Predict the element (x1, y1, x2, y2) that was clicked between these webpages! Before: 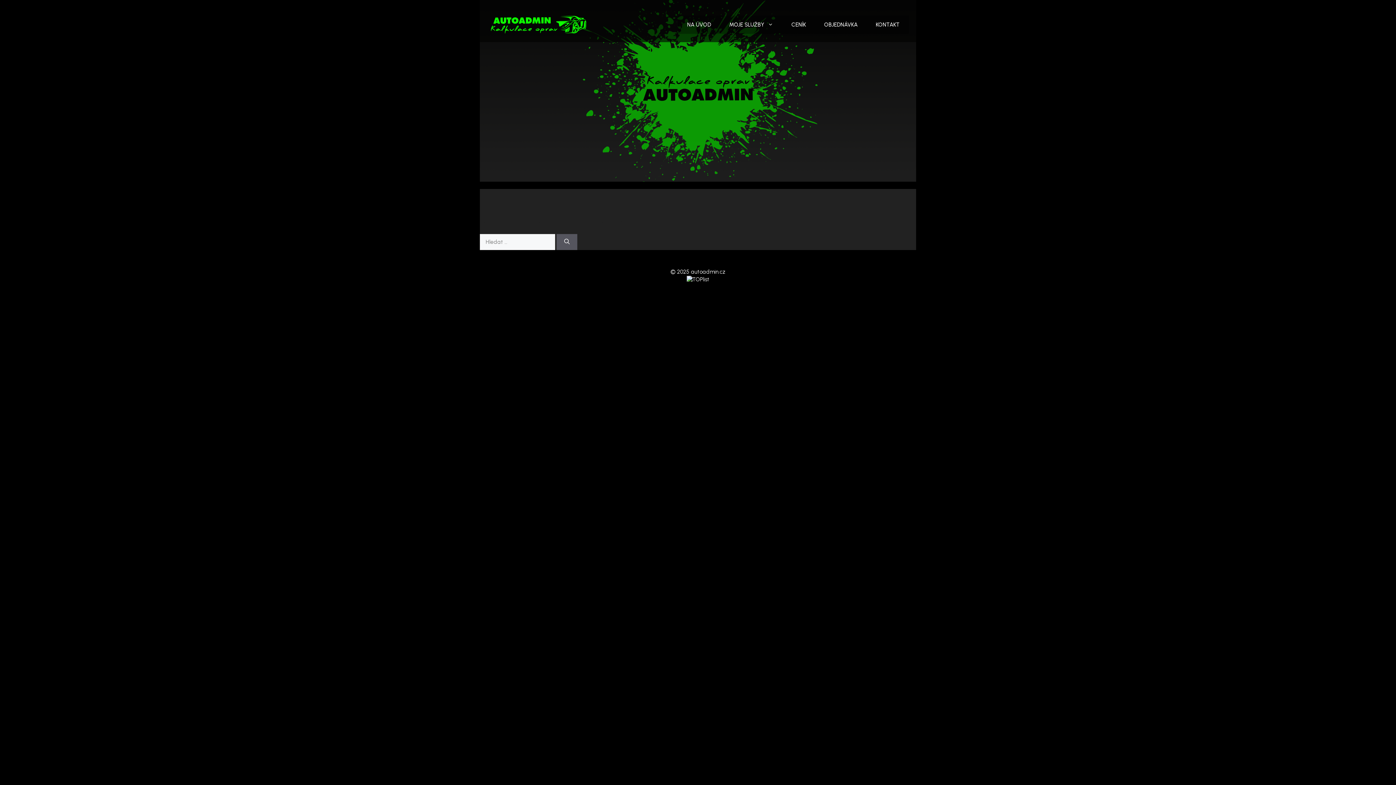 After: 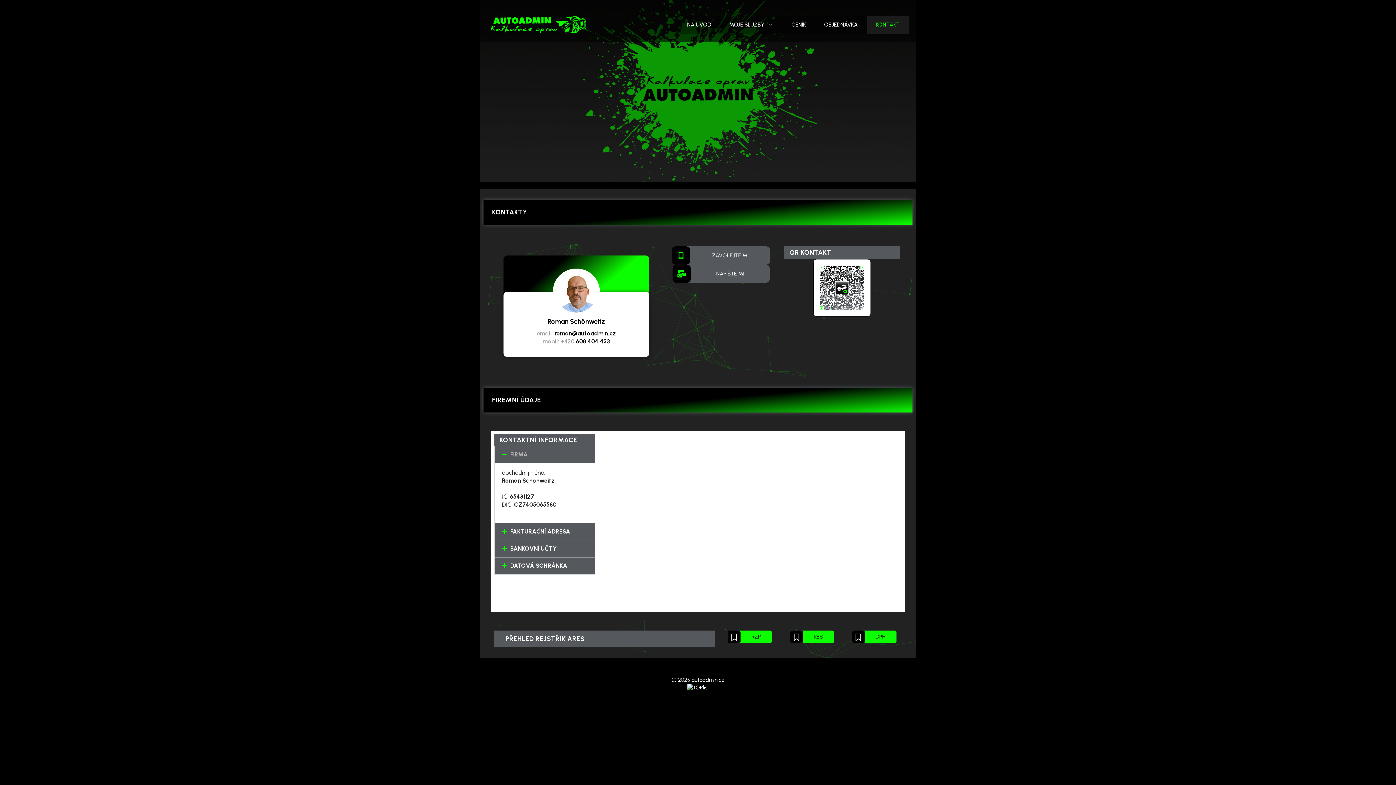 Action: bbox: (866, 15, 909, 33) label: KONTAKT